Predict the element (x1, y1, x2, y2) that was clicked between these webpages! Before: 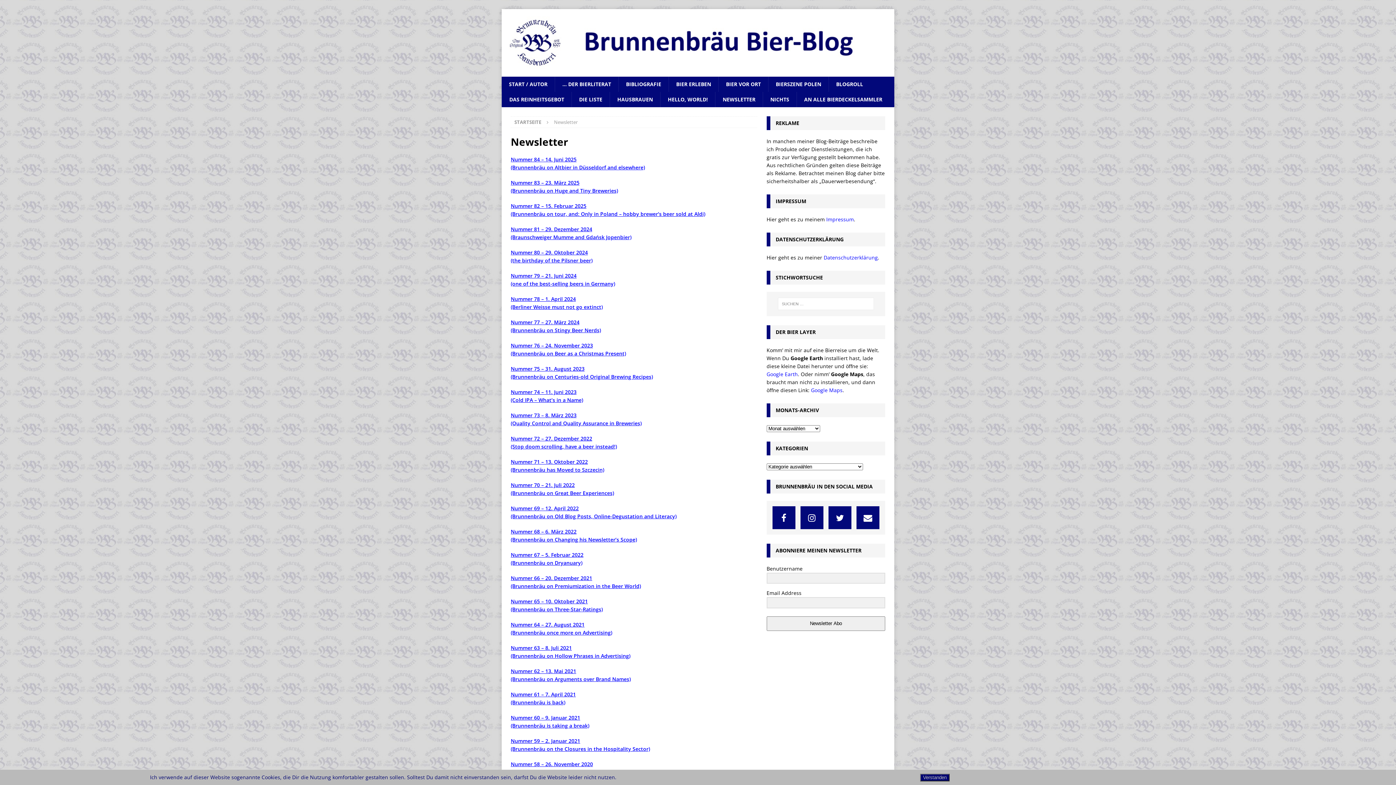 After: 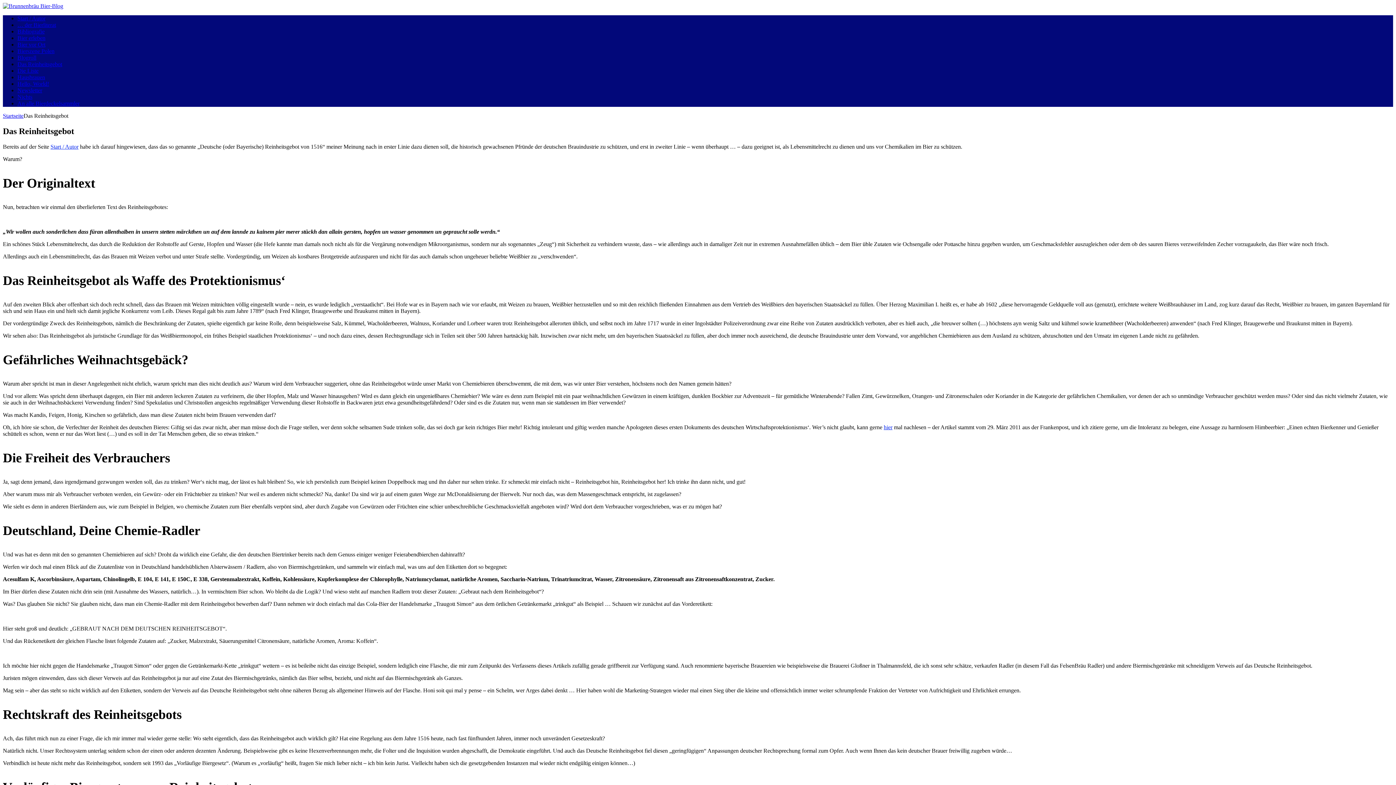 Action: bbox: (501, 92, 571, 107) label: DAS REINHEITSGEBOT